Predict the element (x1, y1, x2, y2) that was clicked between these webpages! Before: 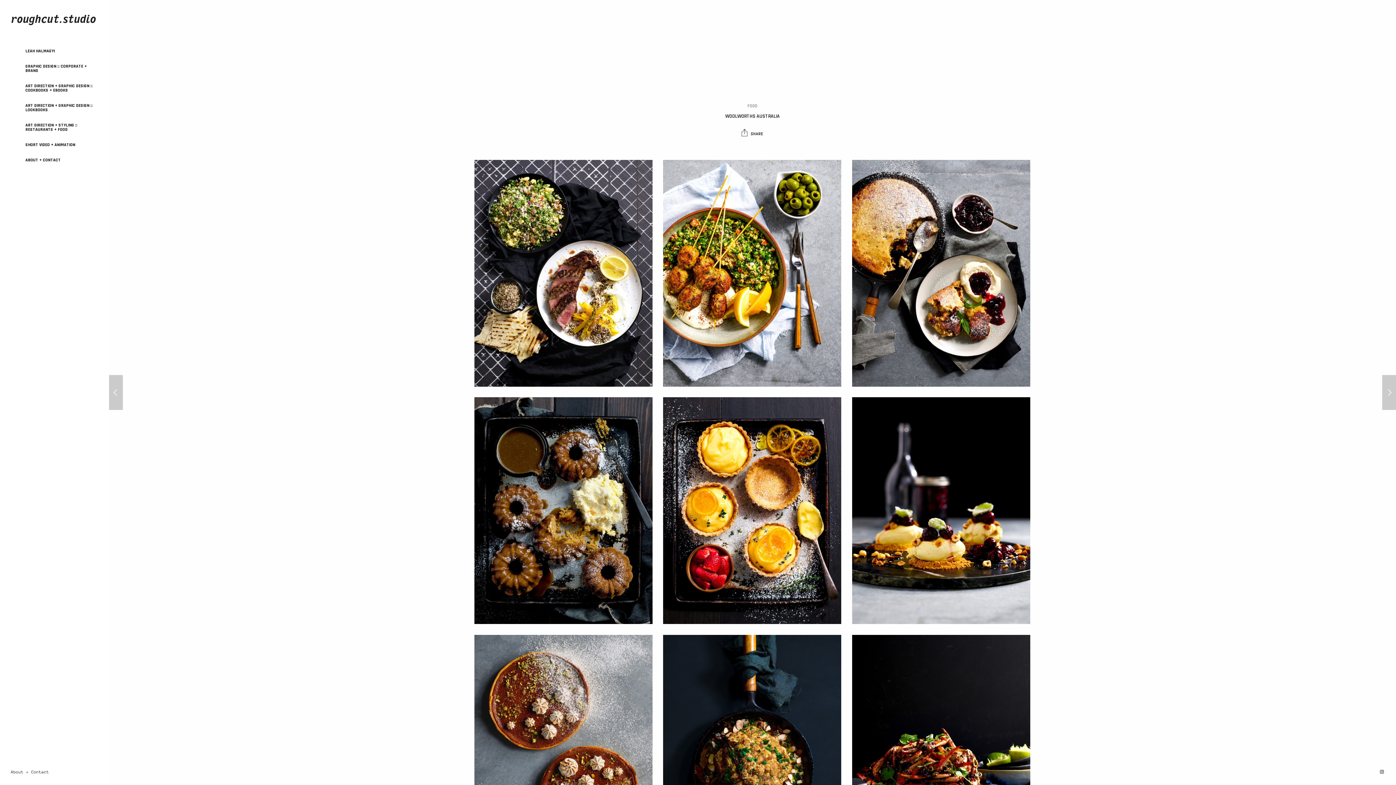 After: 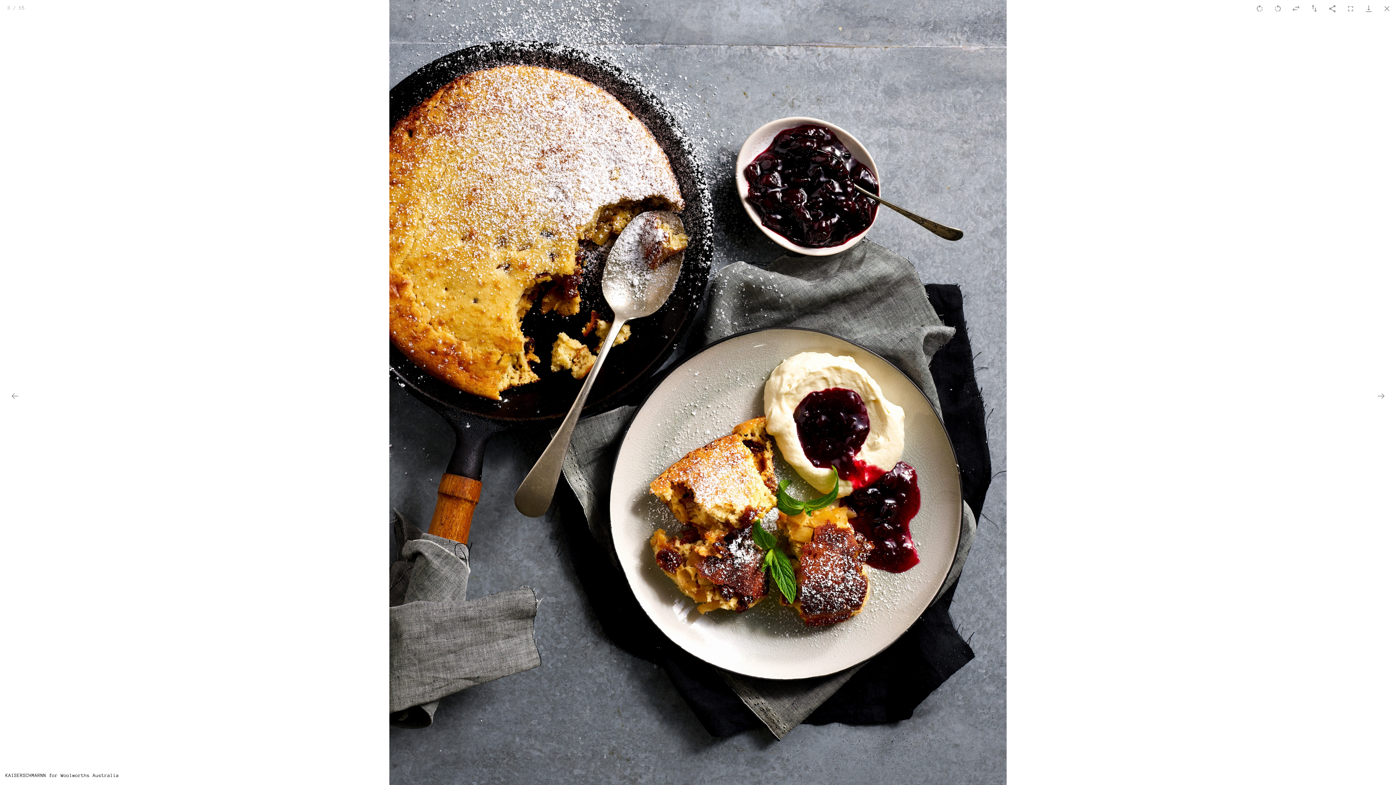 Action: bbox: (852, 159, 1030, 386)